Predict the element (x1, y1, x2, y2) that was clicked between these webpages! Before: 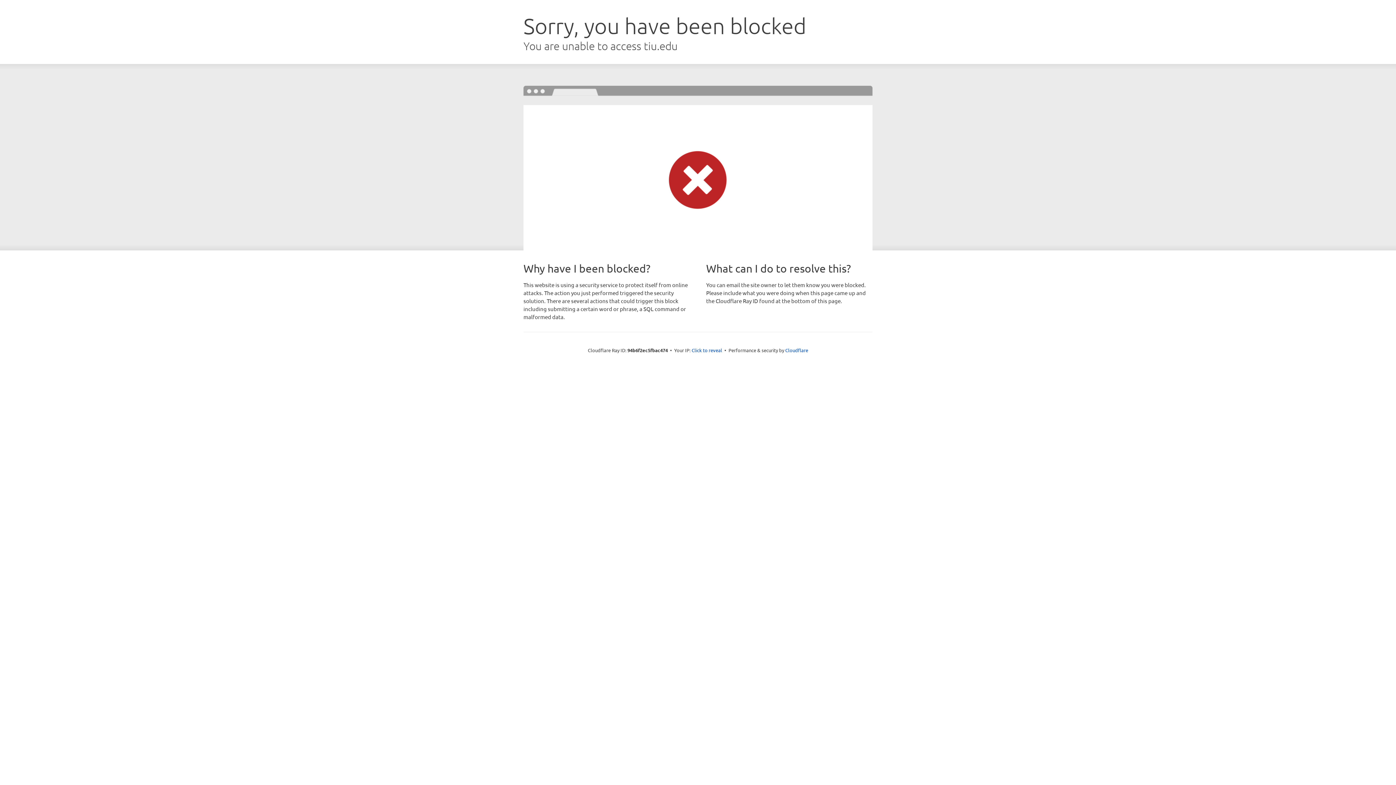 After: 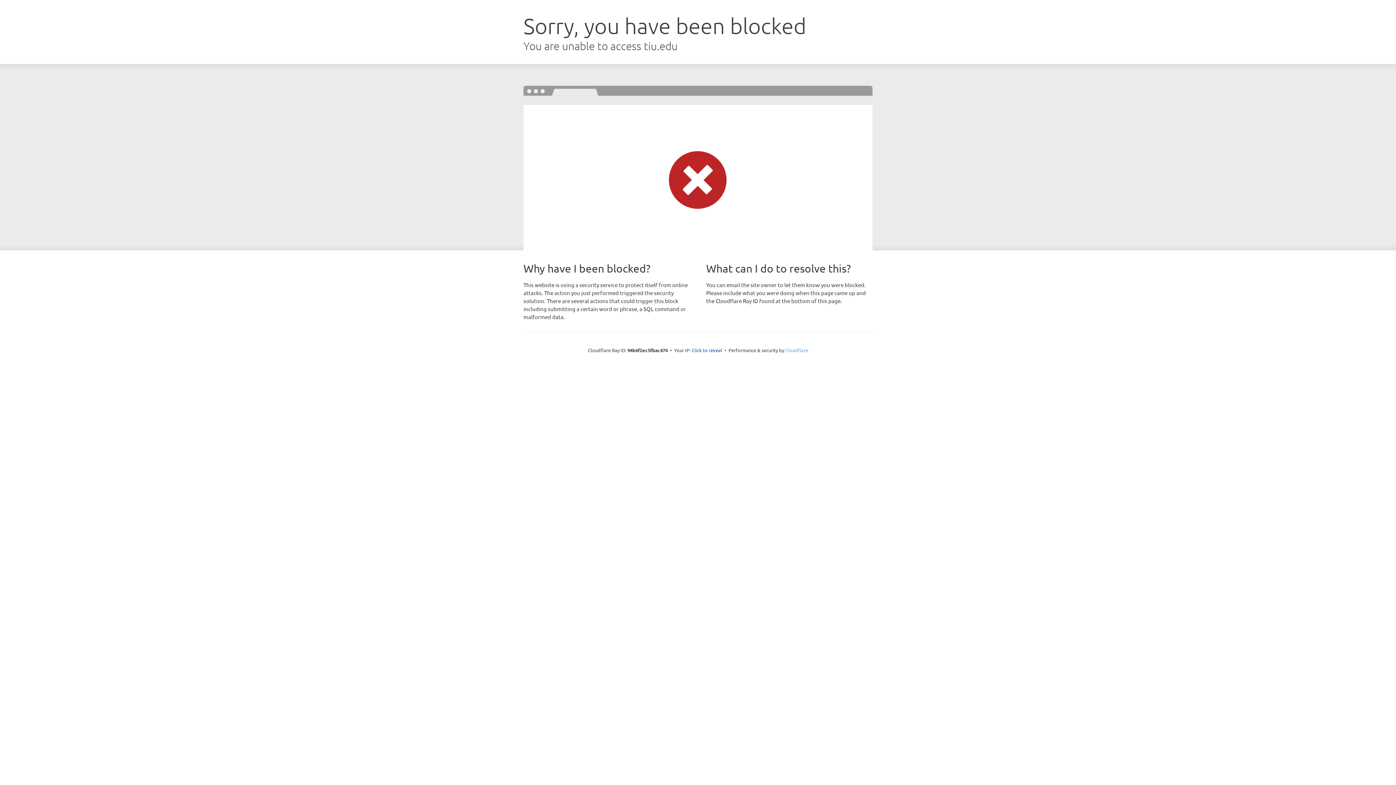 Action: label: Cloudflare bbox: (785, 347, 808, 353)